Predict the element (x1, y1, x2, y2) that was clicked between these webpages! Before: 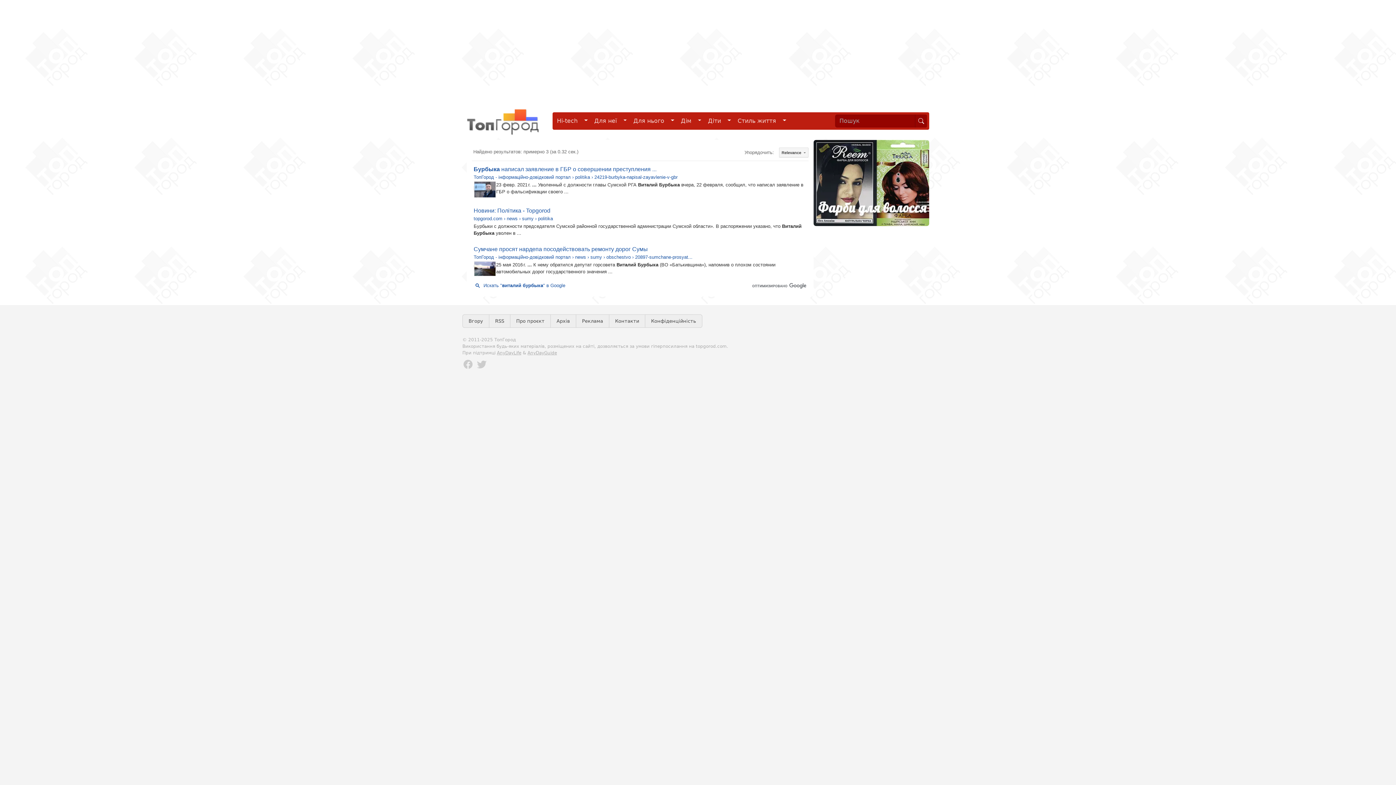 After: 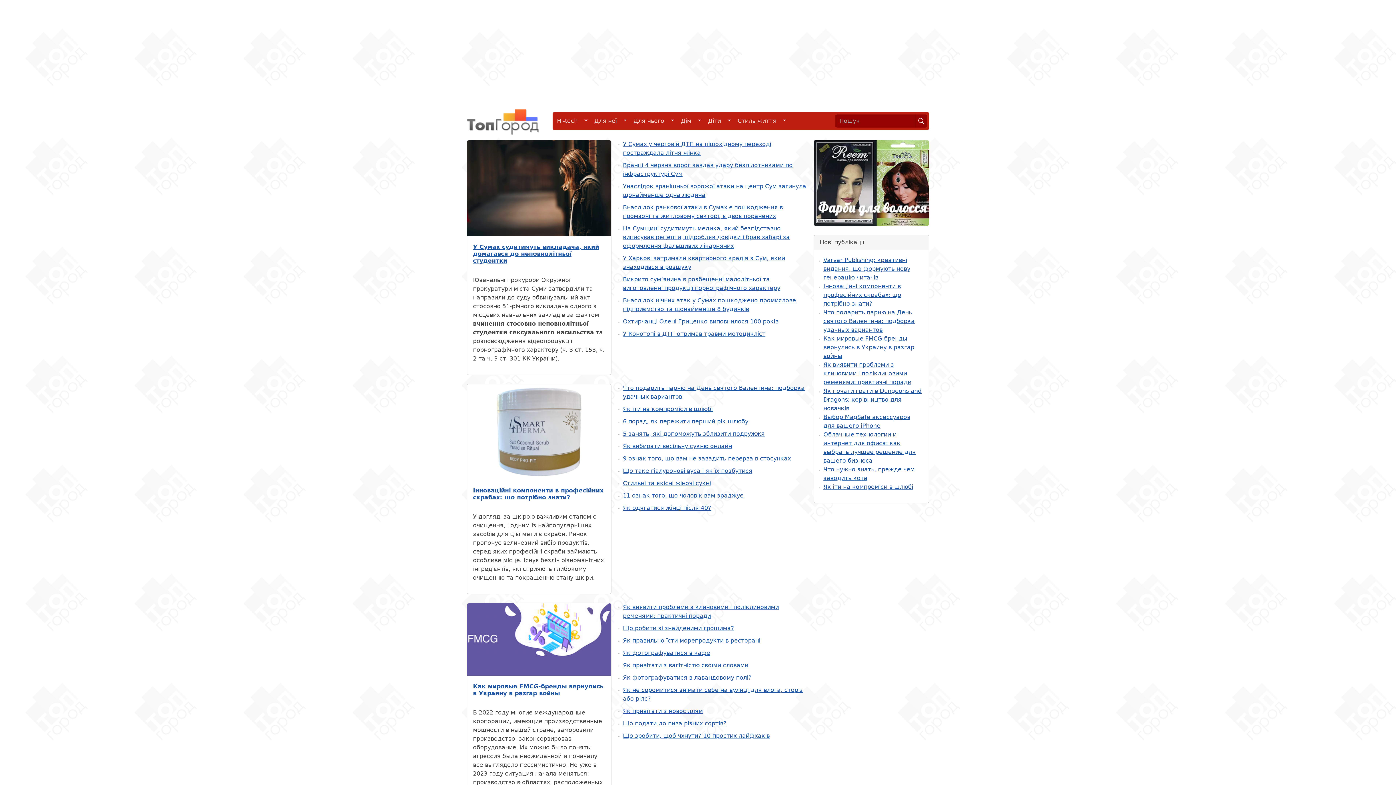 Action: bbox: (466, 104, 546, 137)